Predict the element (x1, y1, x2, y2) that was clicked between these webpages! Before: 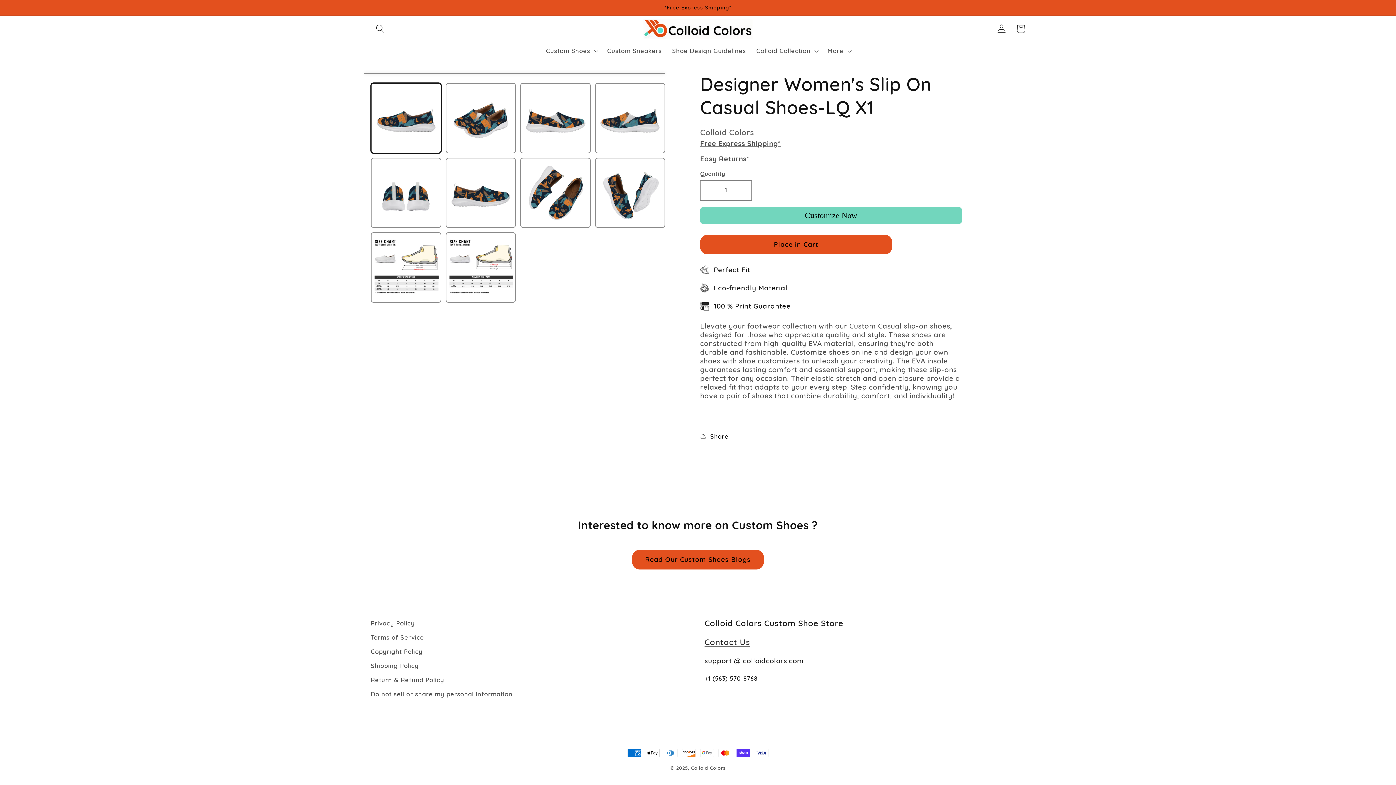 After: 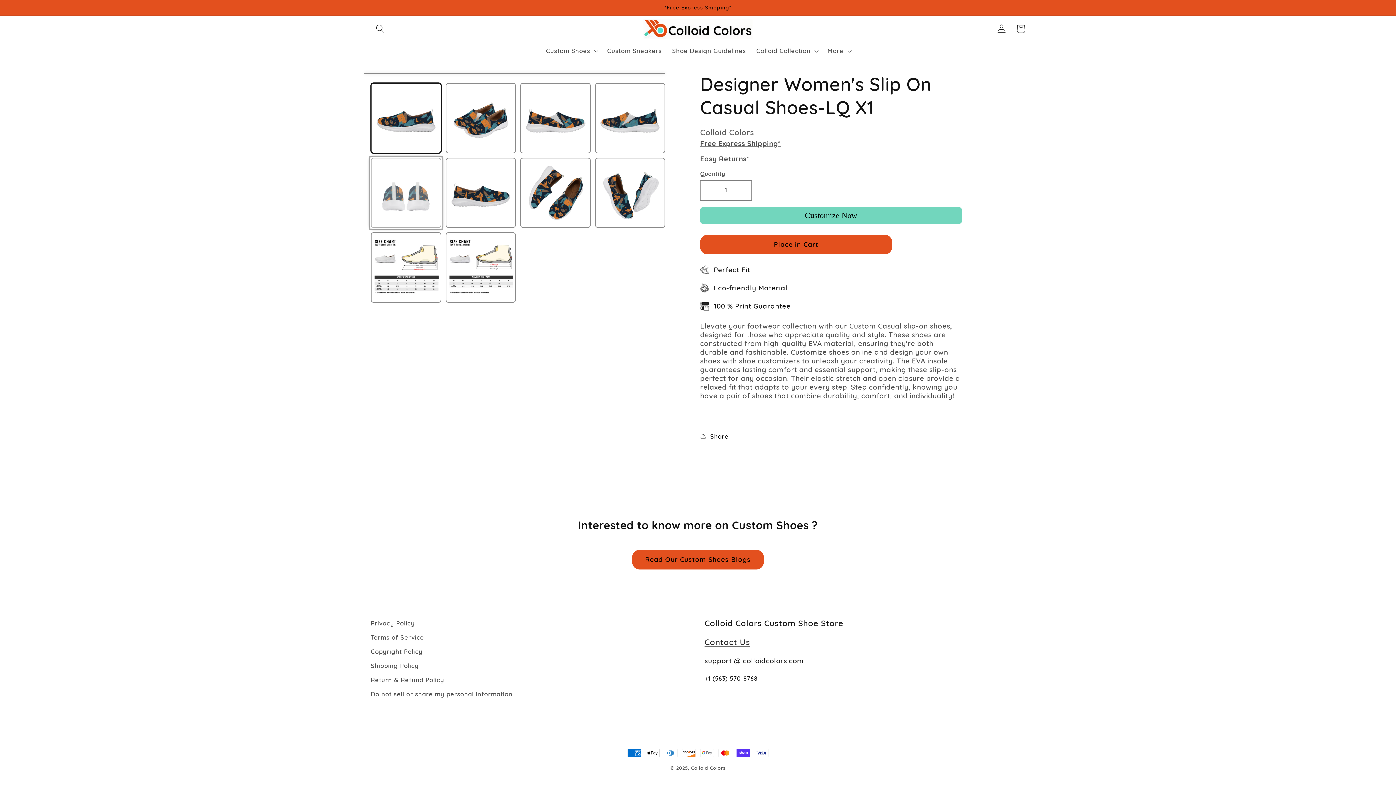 Action: bbox: (370, 157, 441, 228) label: Load image 5 in gallery view